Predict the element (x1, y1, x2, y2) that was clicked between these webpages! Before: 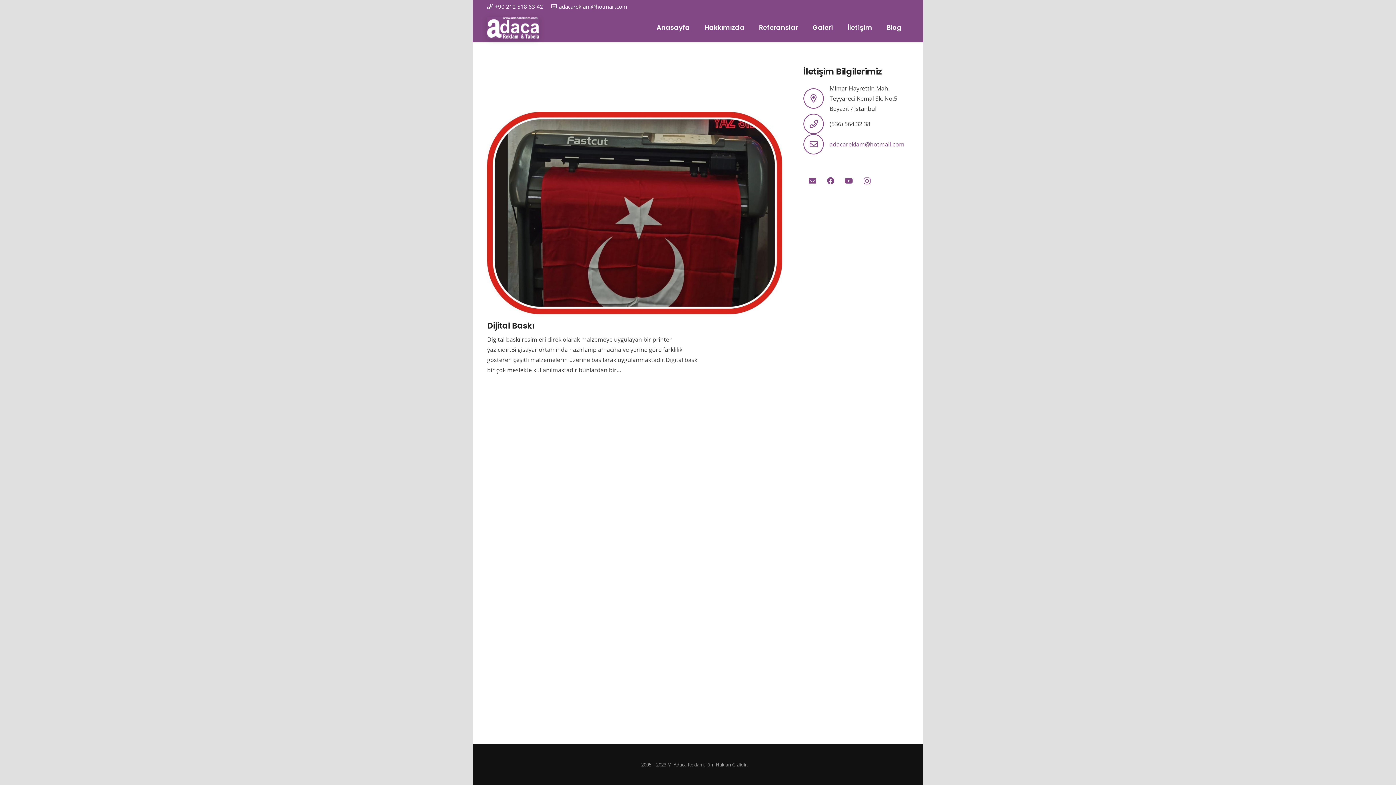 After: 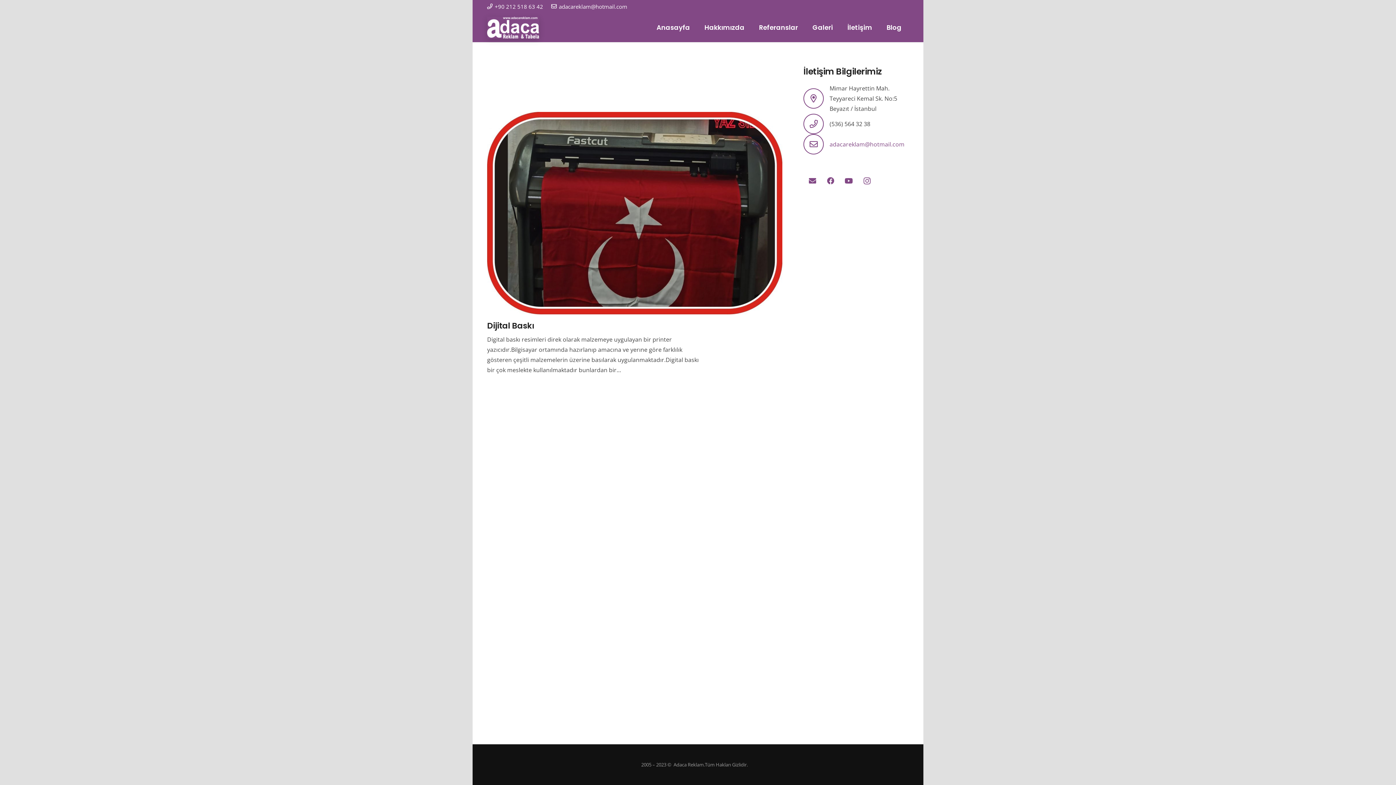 Action: label: +90 212 518 63 42 bbox: (487, 2, 543, 10)